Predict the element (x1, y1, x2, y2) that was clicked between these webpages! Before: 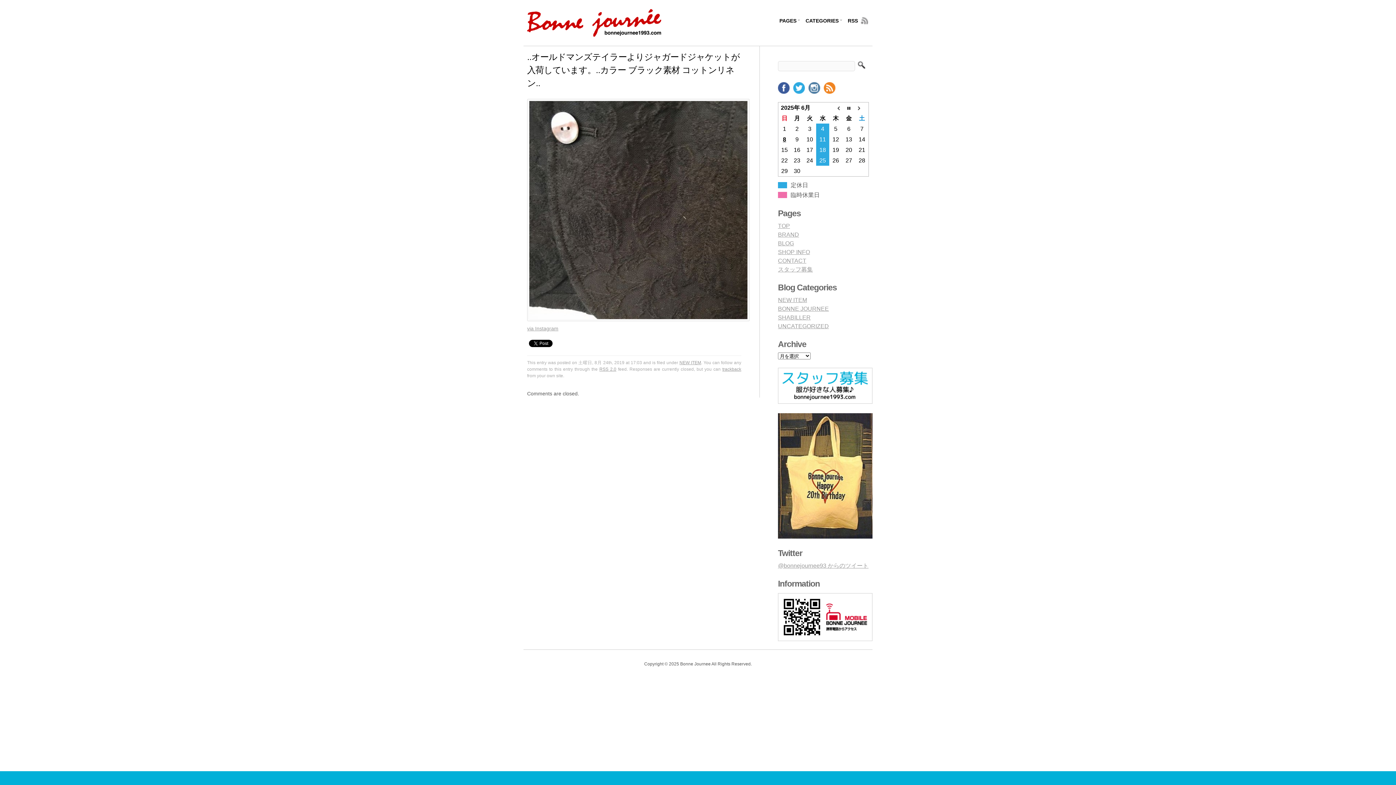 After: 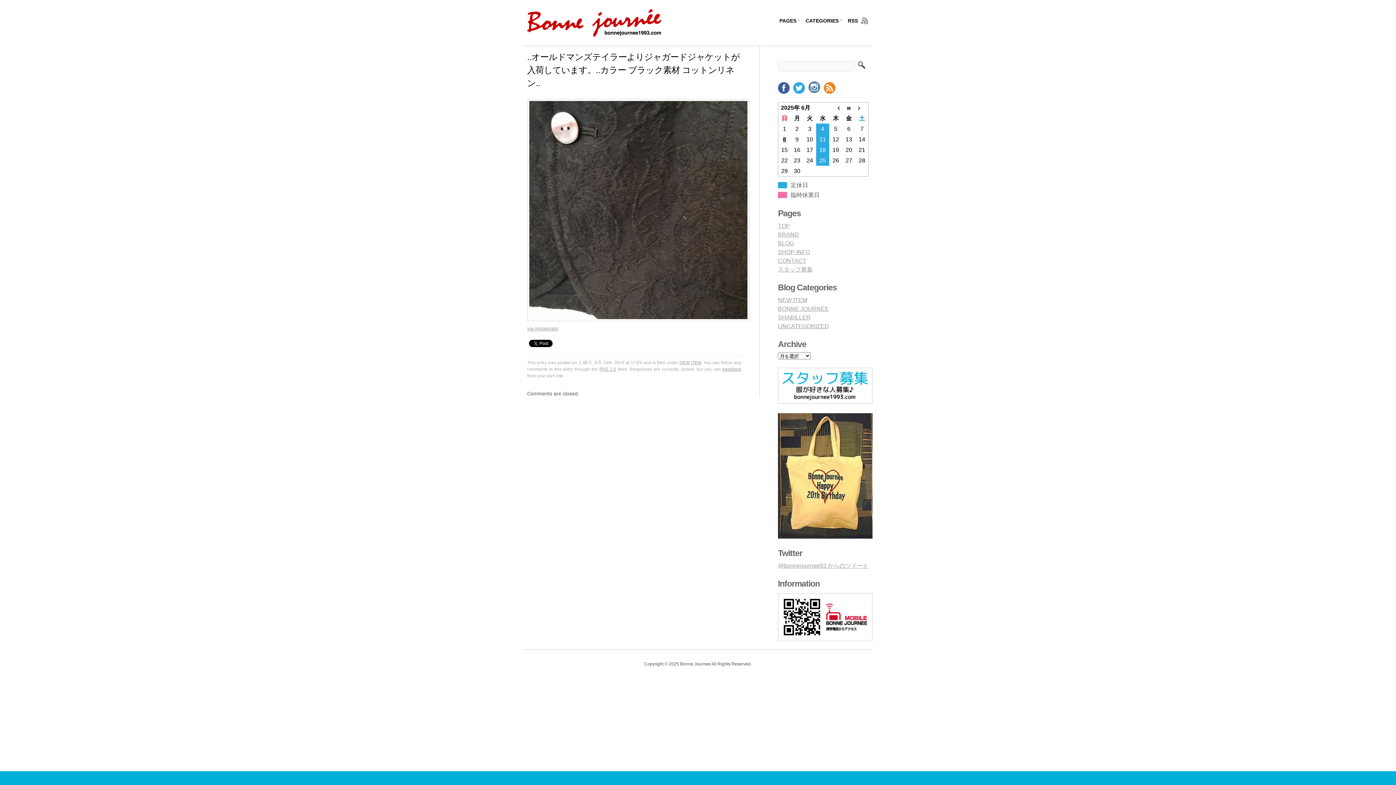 Action: bbox: (808, 84, 824, 91)